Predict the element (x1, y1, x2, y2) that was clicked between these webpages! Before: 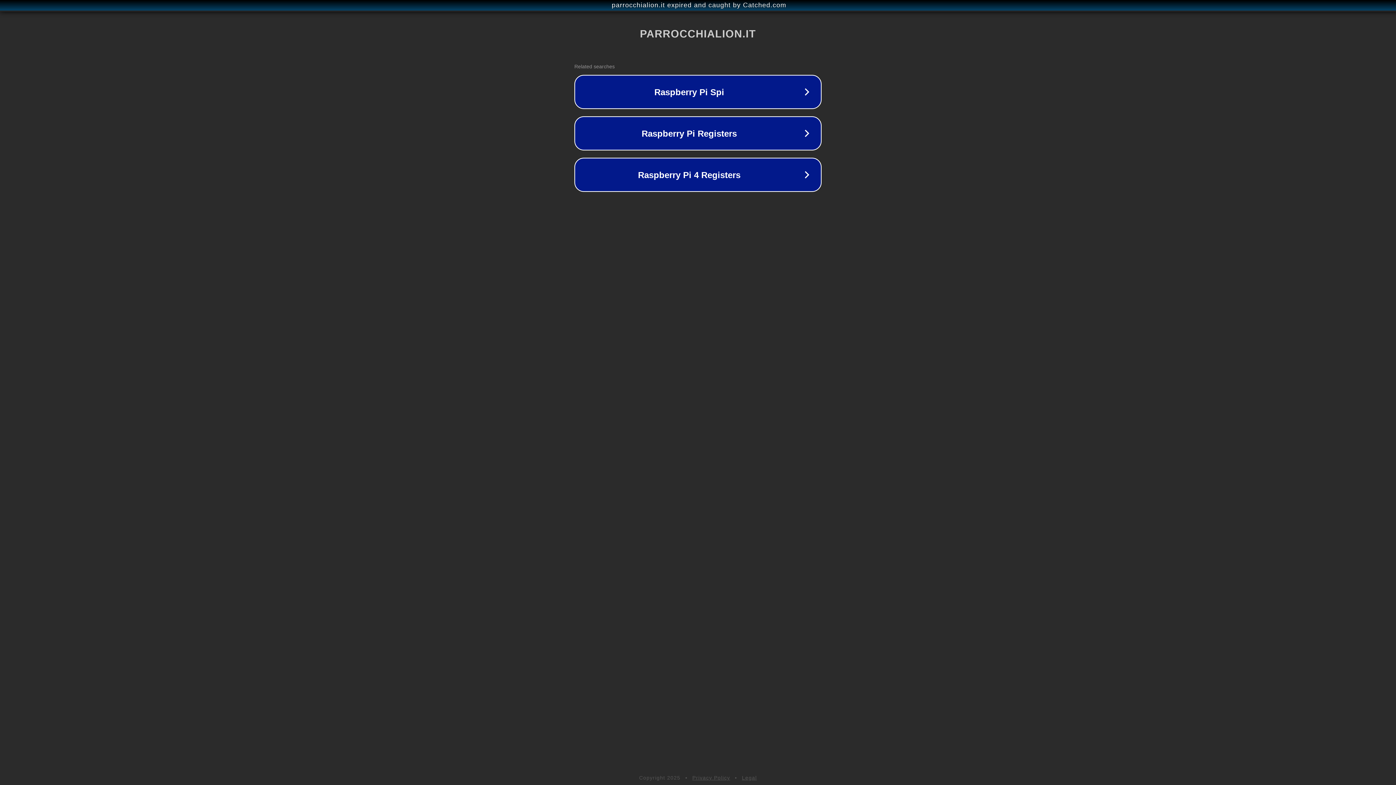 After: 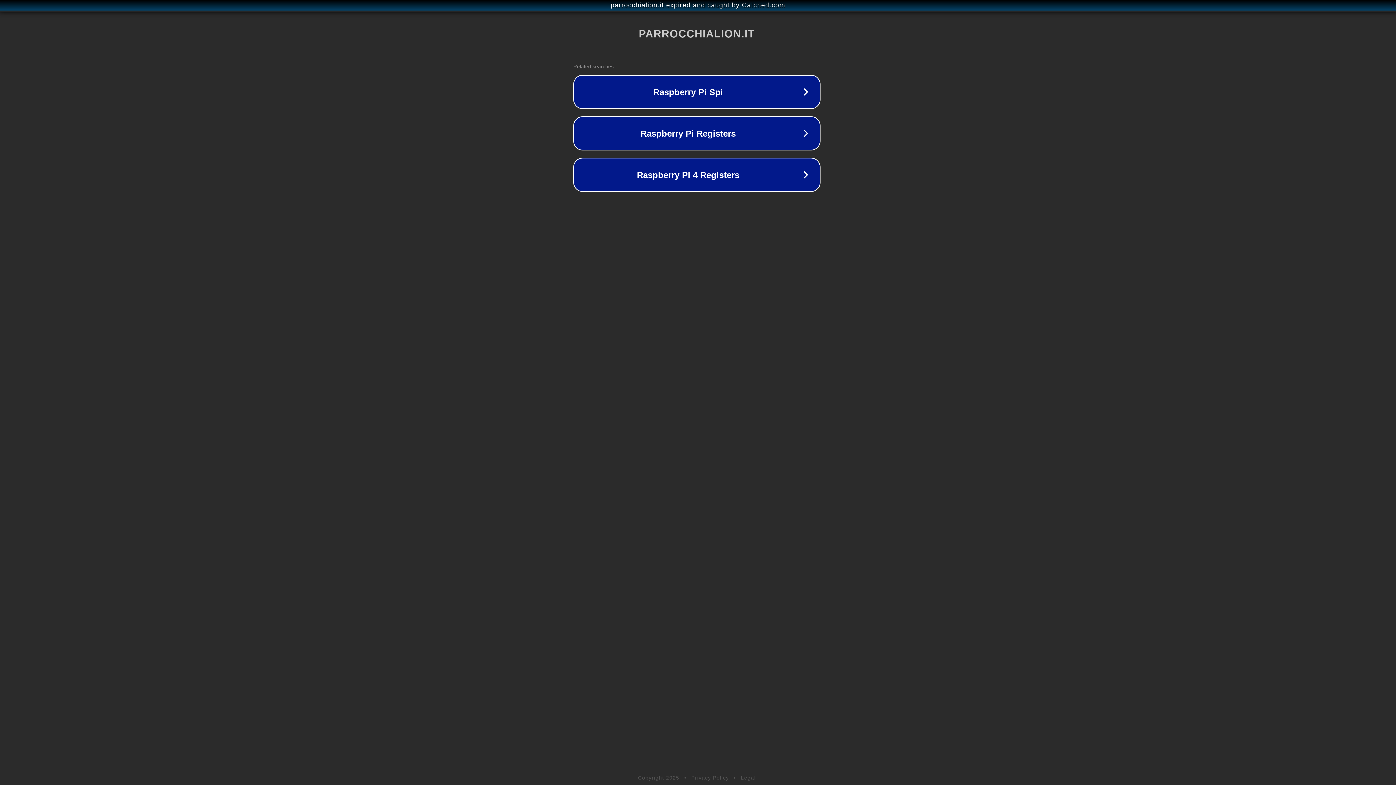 Action: bbox: (1, 1, 1397, 9) label: parrocchialion.it expired and caught by Catched.com